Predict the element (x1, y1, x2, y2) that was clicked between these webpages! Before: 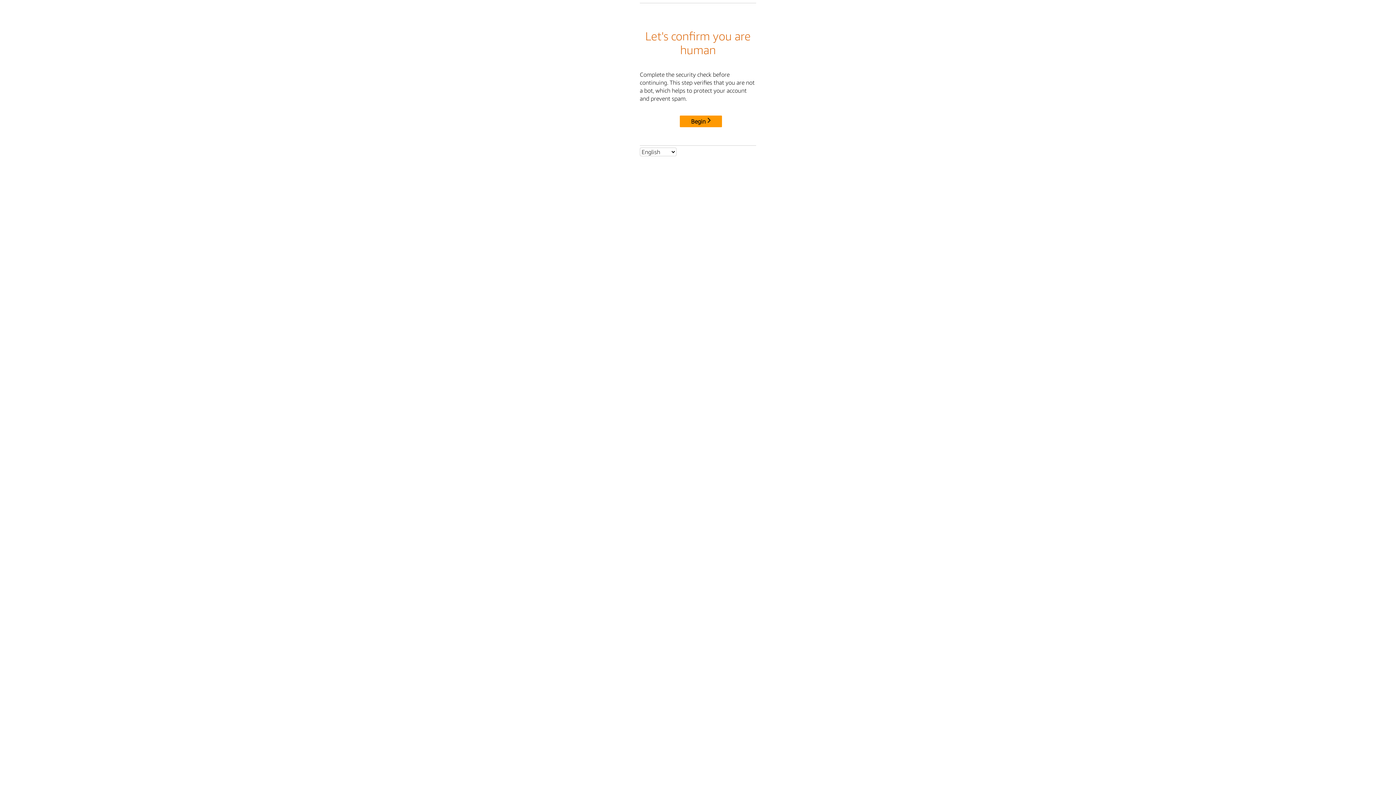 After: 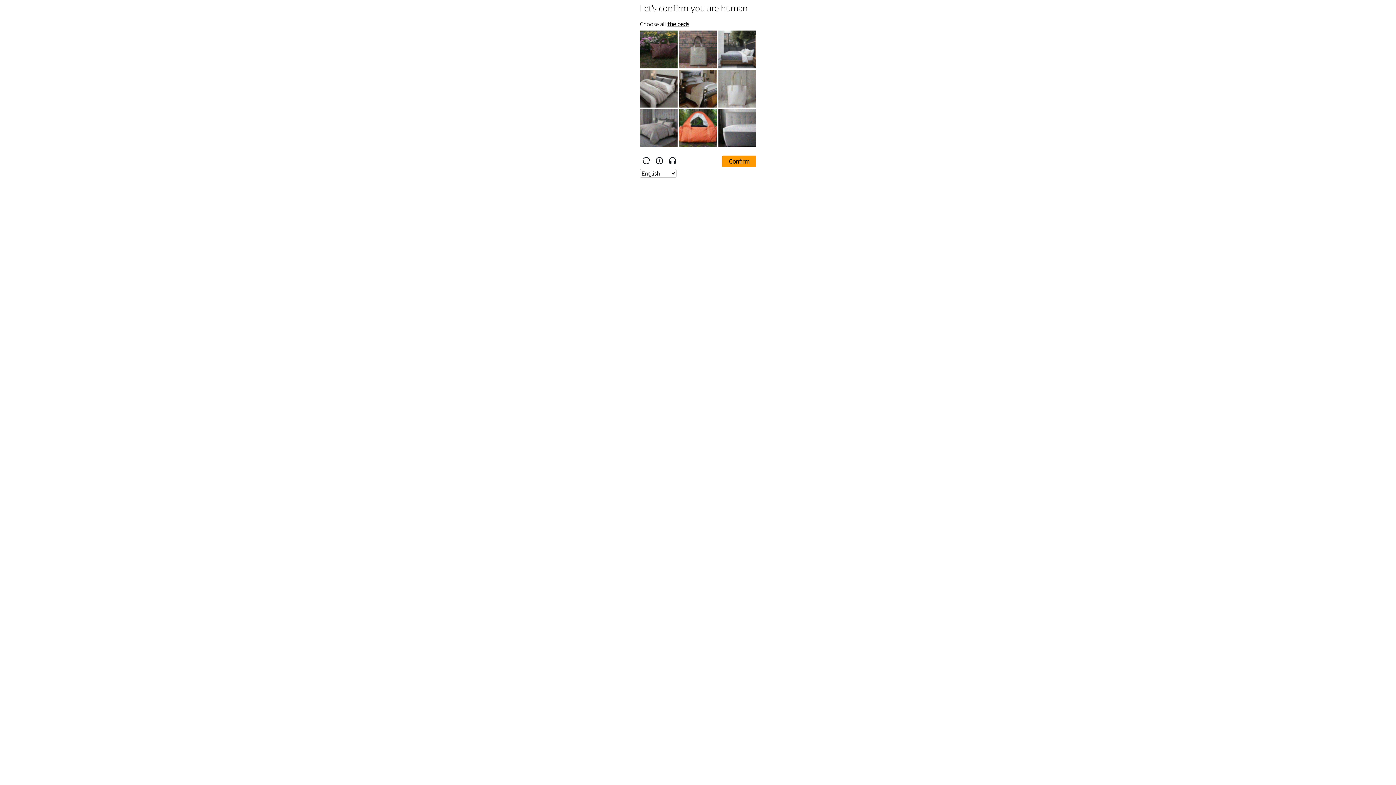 Action: bbox: (680, 115, 722, 127) label: Begin